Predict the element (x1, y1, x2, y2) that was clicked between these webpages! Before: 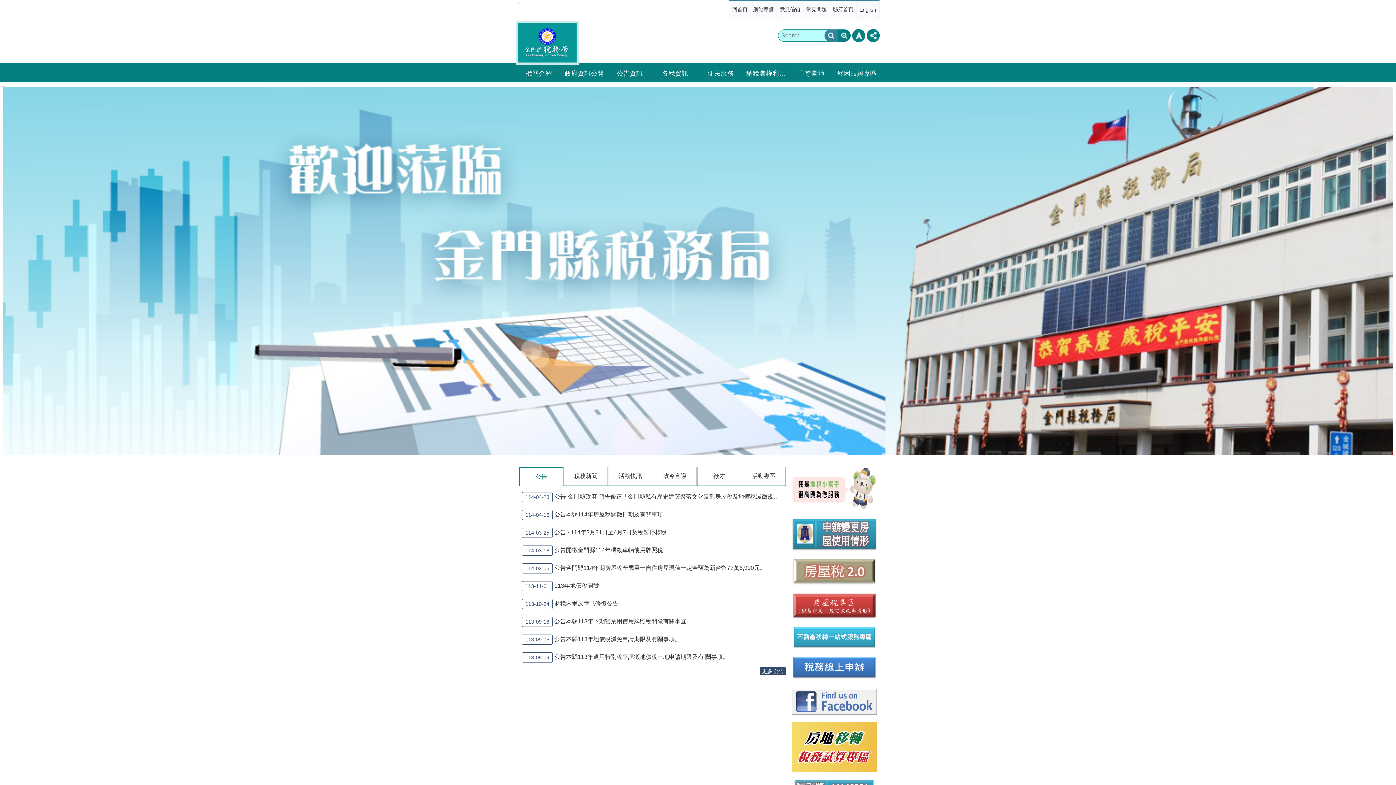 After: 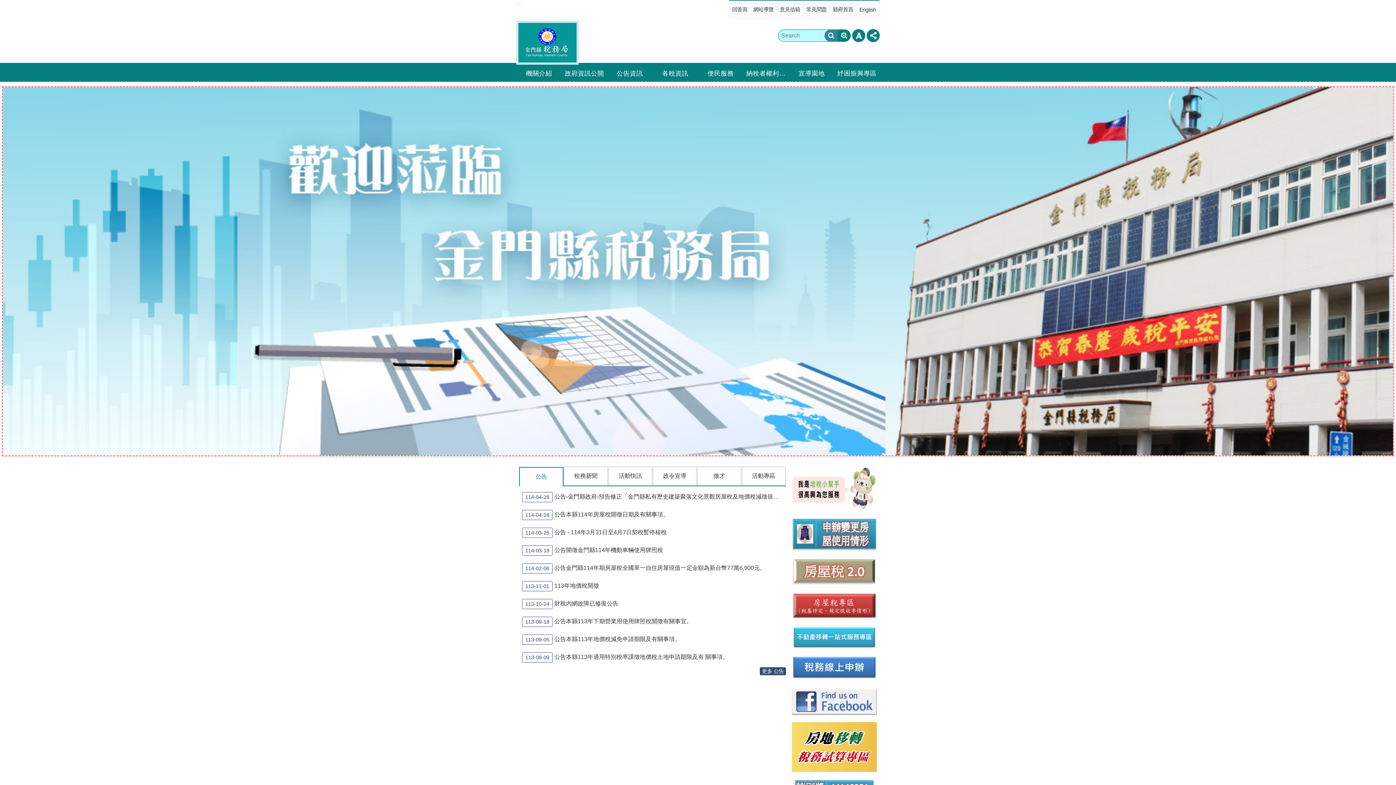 Action: bbox: (2, 87, 1393, 455)